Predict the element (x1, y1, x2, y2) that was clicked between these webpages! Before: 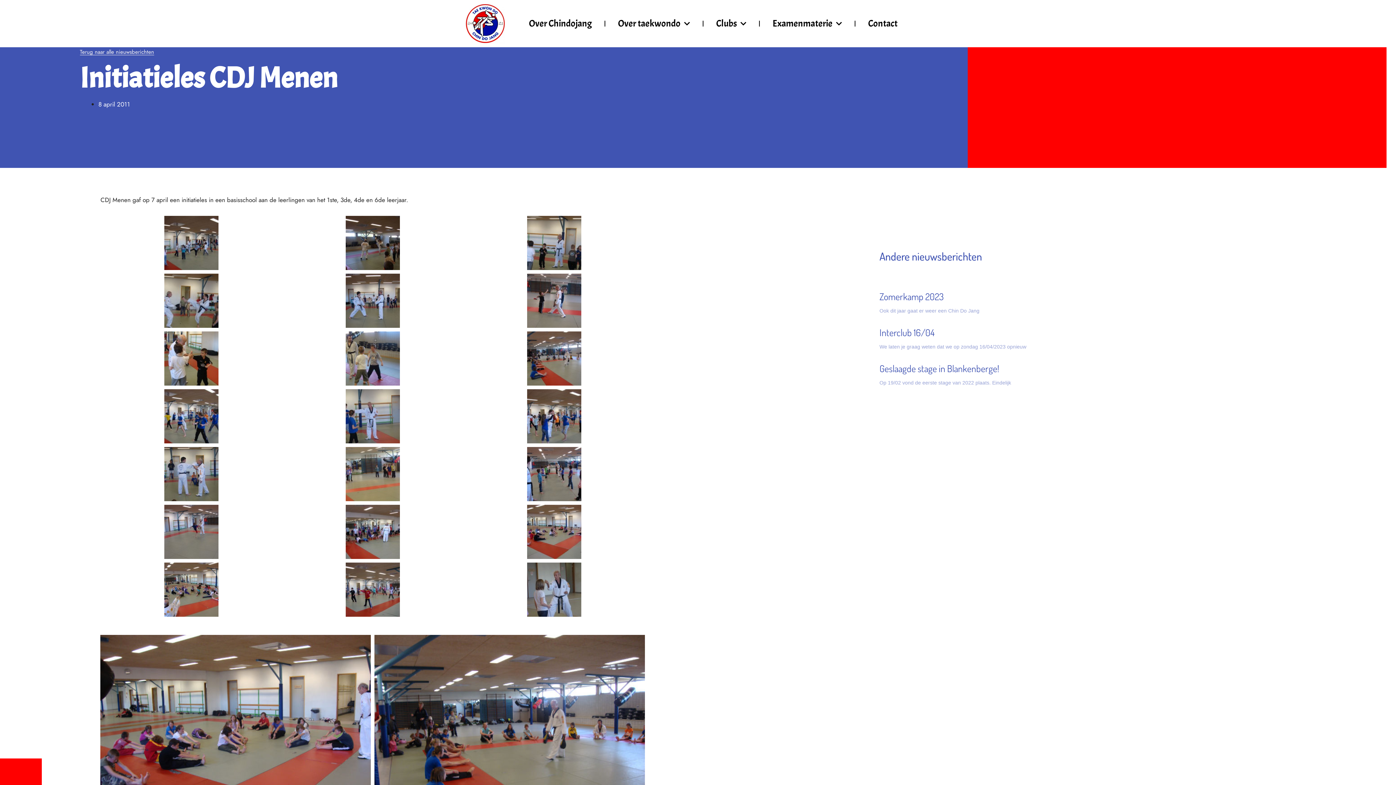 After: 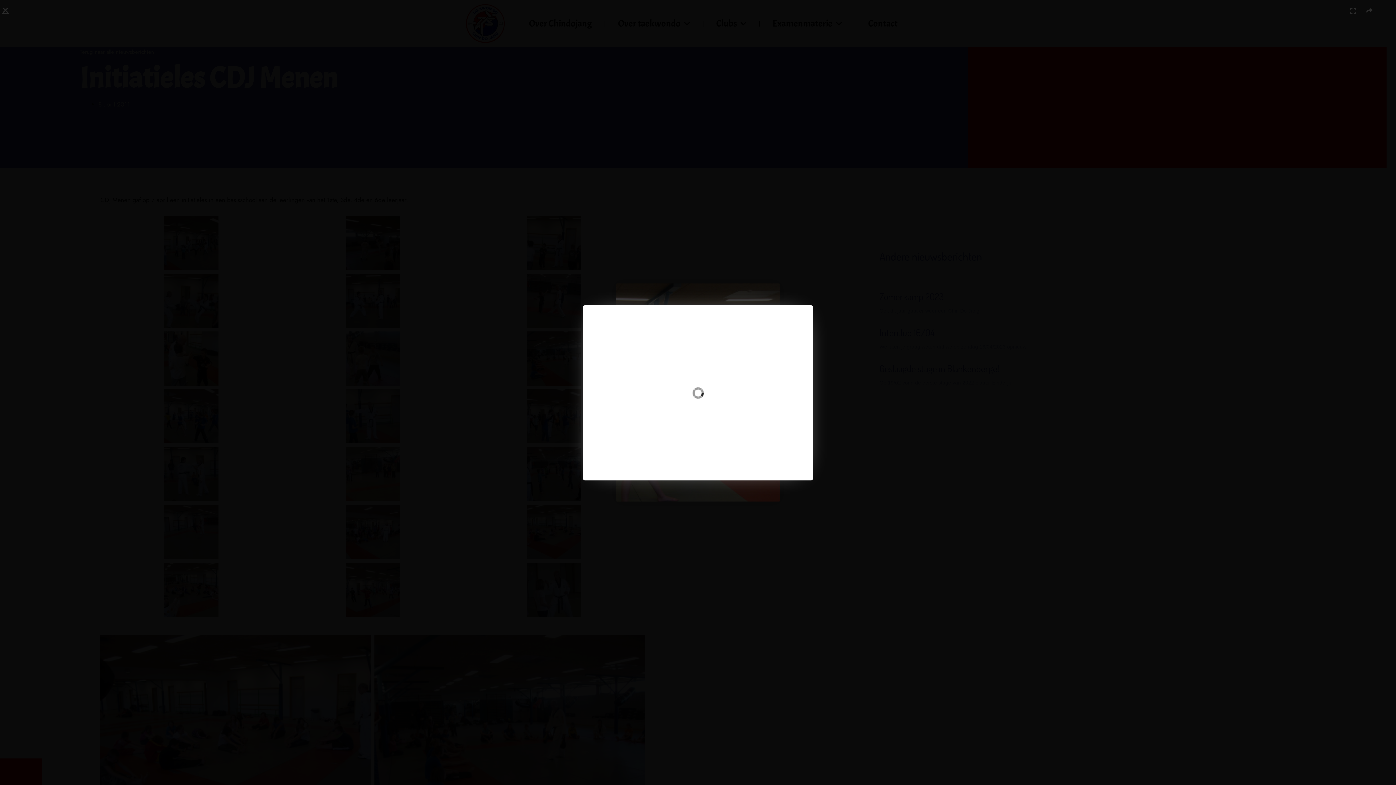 Action: bbox: (345, 434, 399, 443)